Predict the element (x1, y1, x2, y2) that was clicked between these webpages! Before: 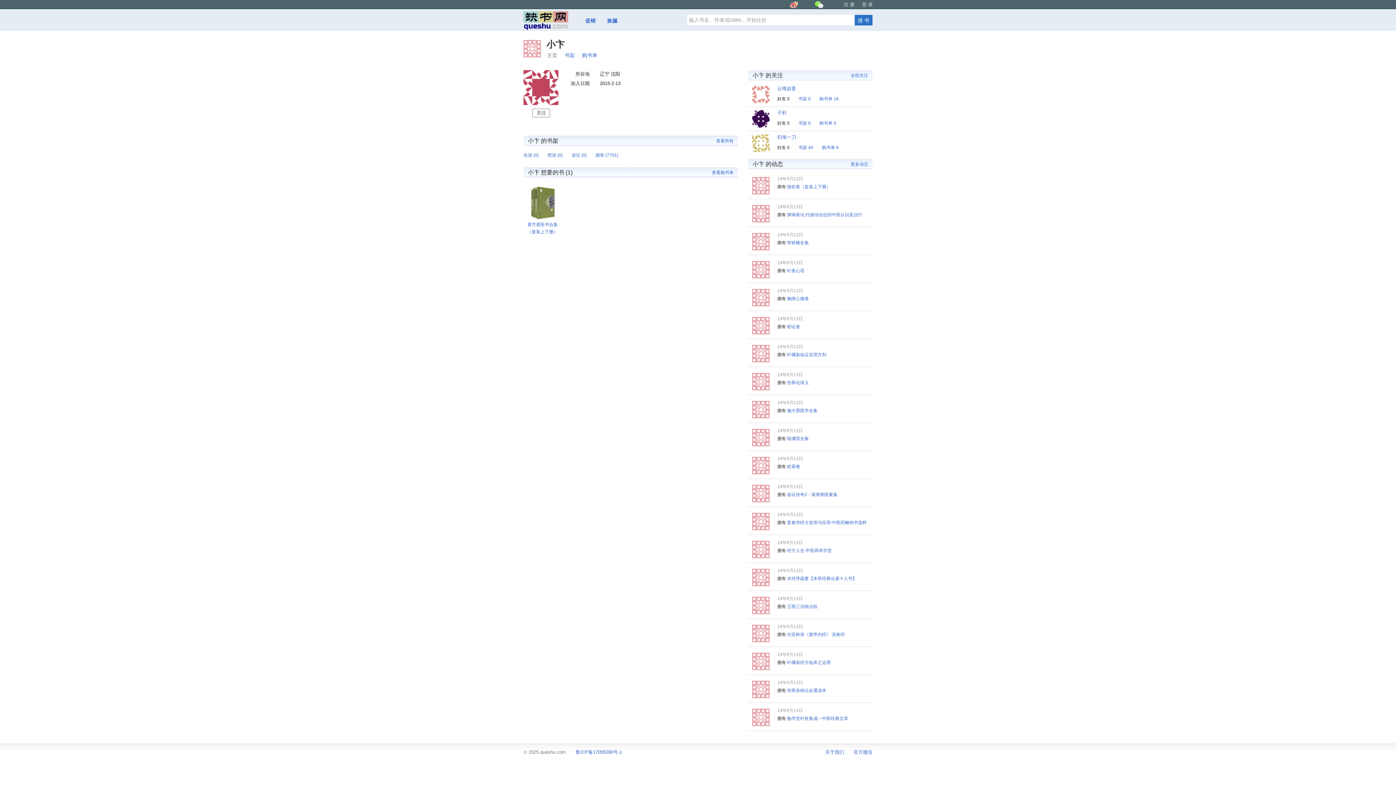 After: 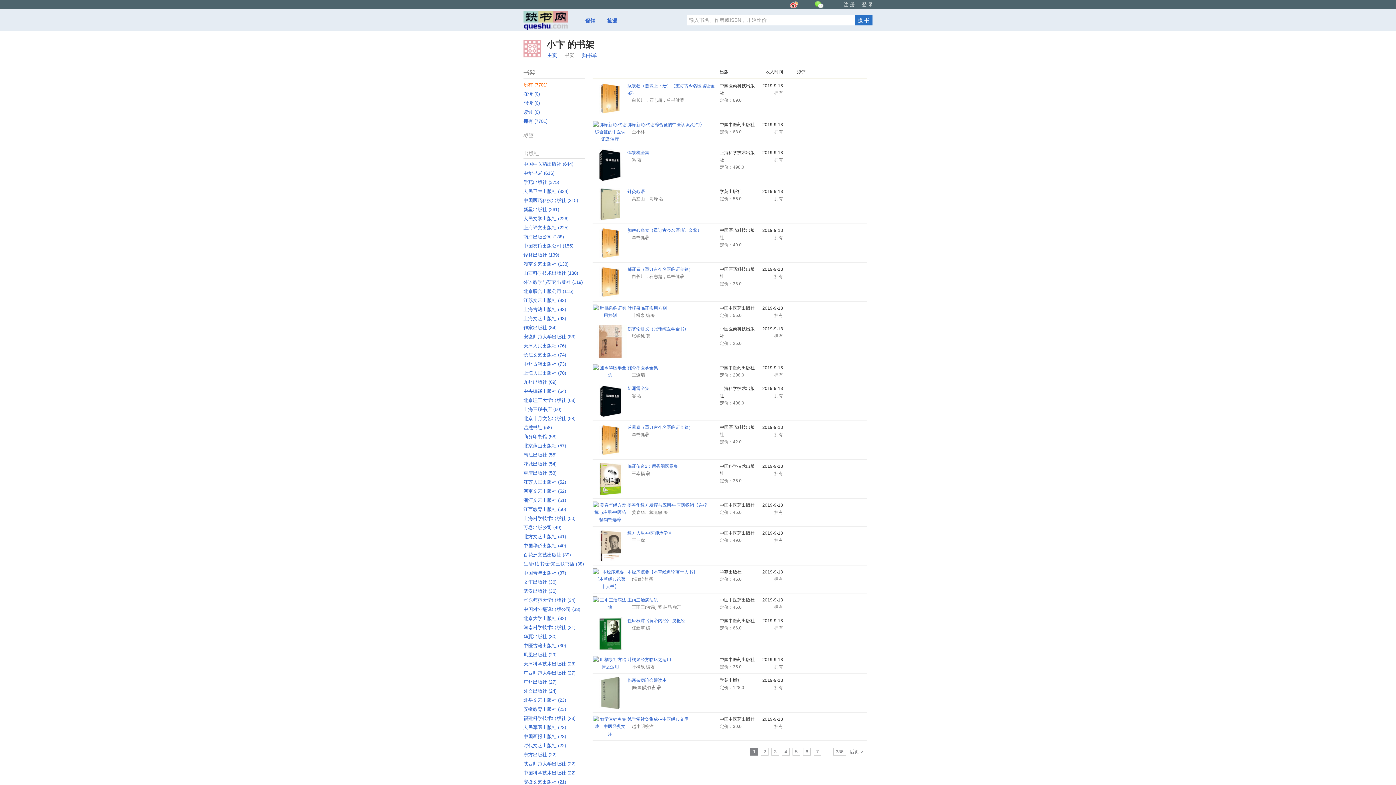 Action: label: 查看所有 bbox: (716, 138, 733, 143)